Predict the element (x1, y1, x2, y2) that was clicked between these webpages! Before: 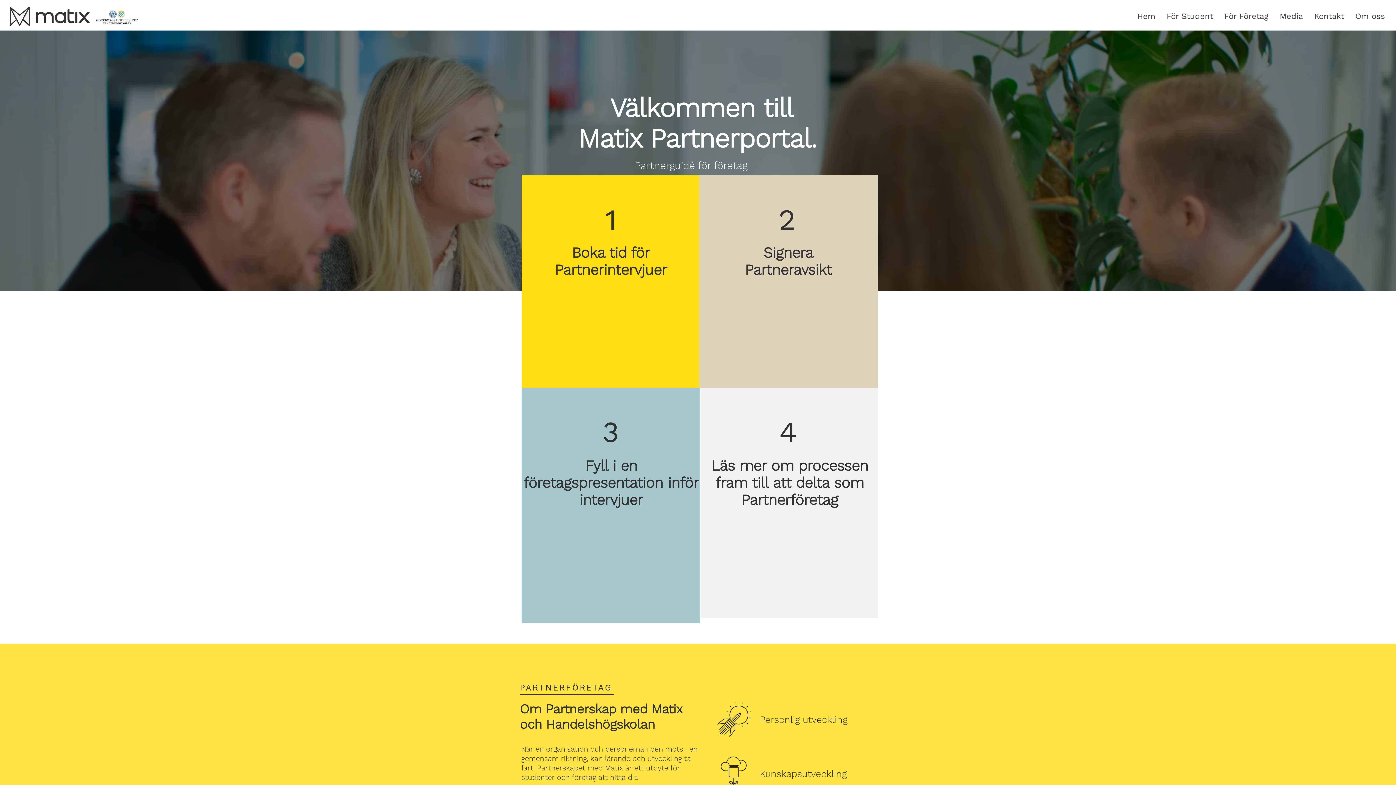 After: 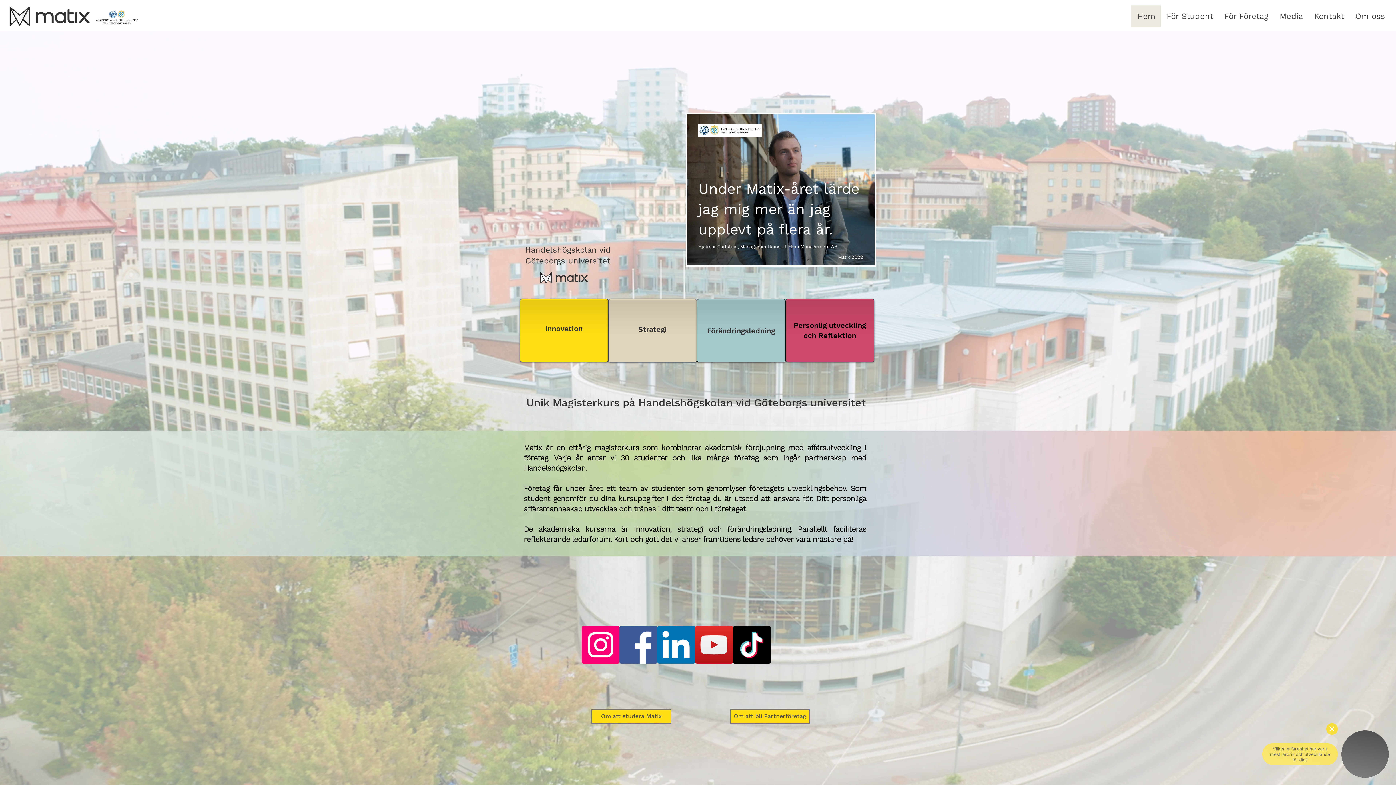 Action: bbox: (7, 6, 92, 26)